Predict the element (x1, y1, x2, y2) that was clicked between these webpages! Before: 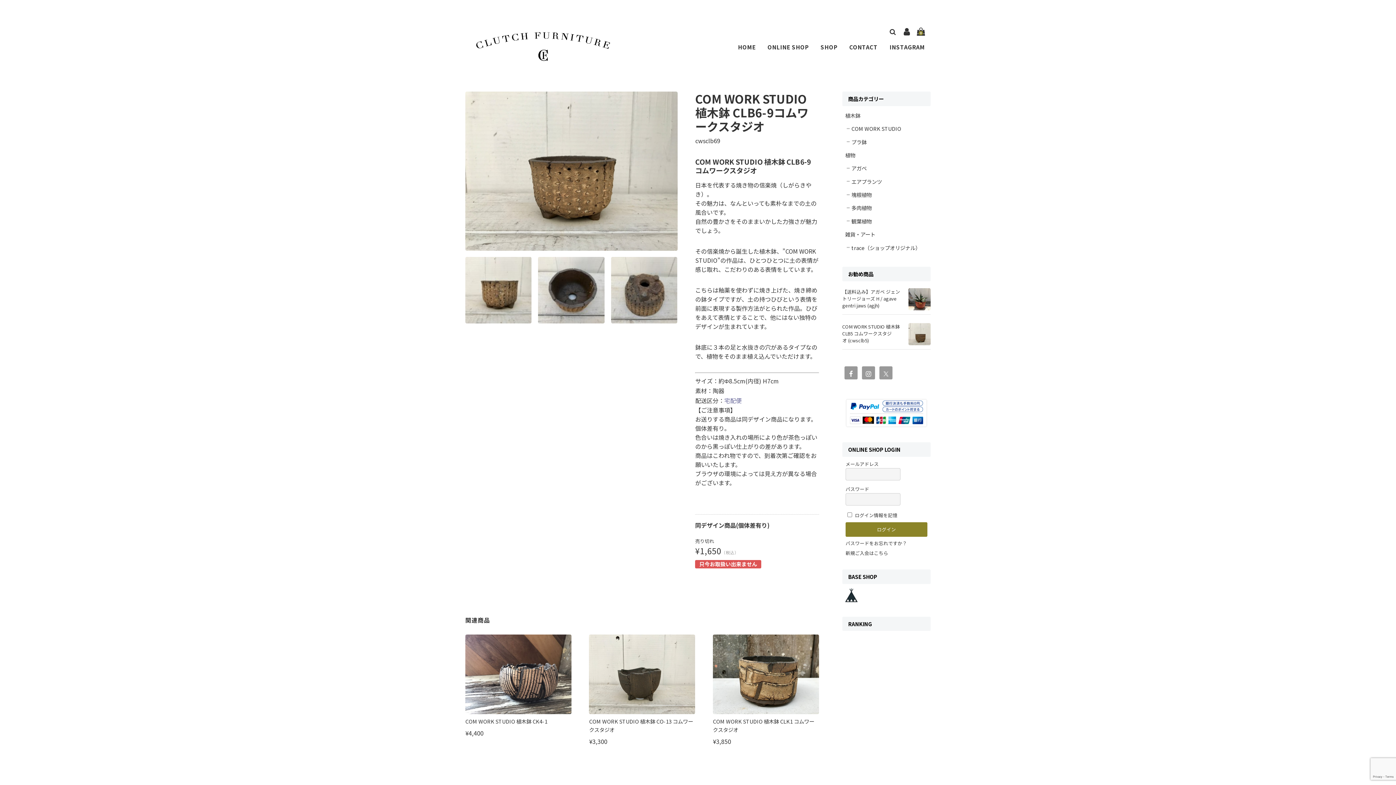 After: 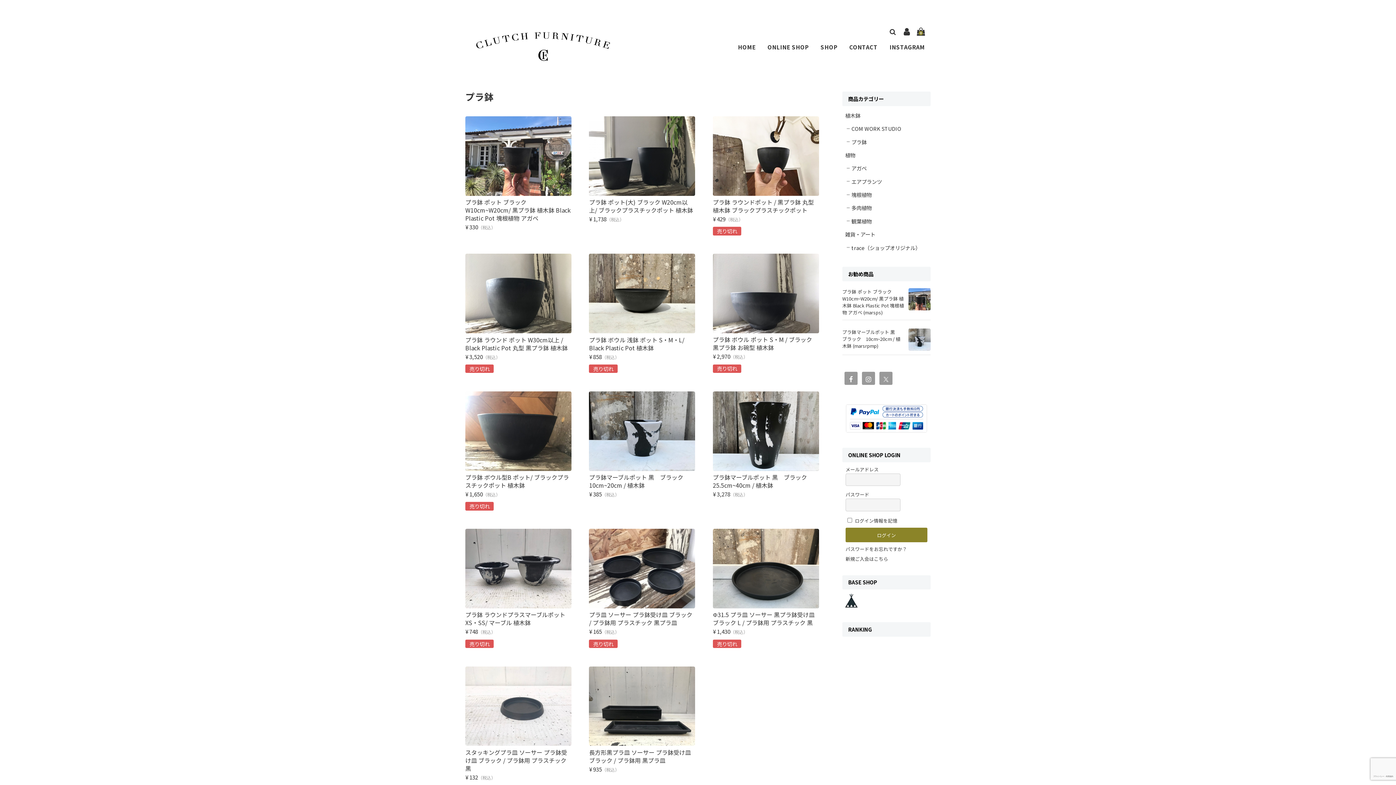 Action: bbox: (848, 135, 937, 148) label: プラ鉢